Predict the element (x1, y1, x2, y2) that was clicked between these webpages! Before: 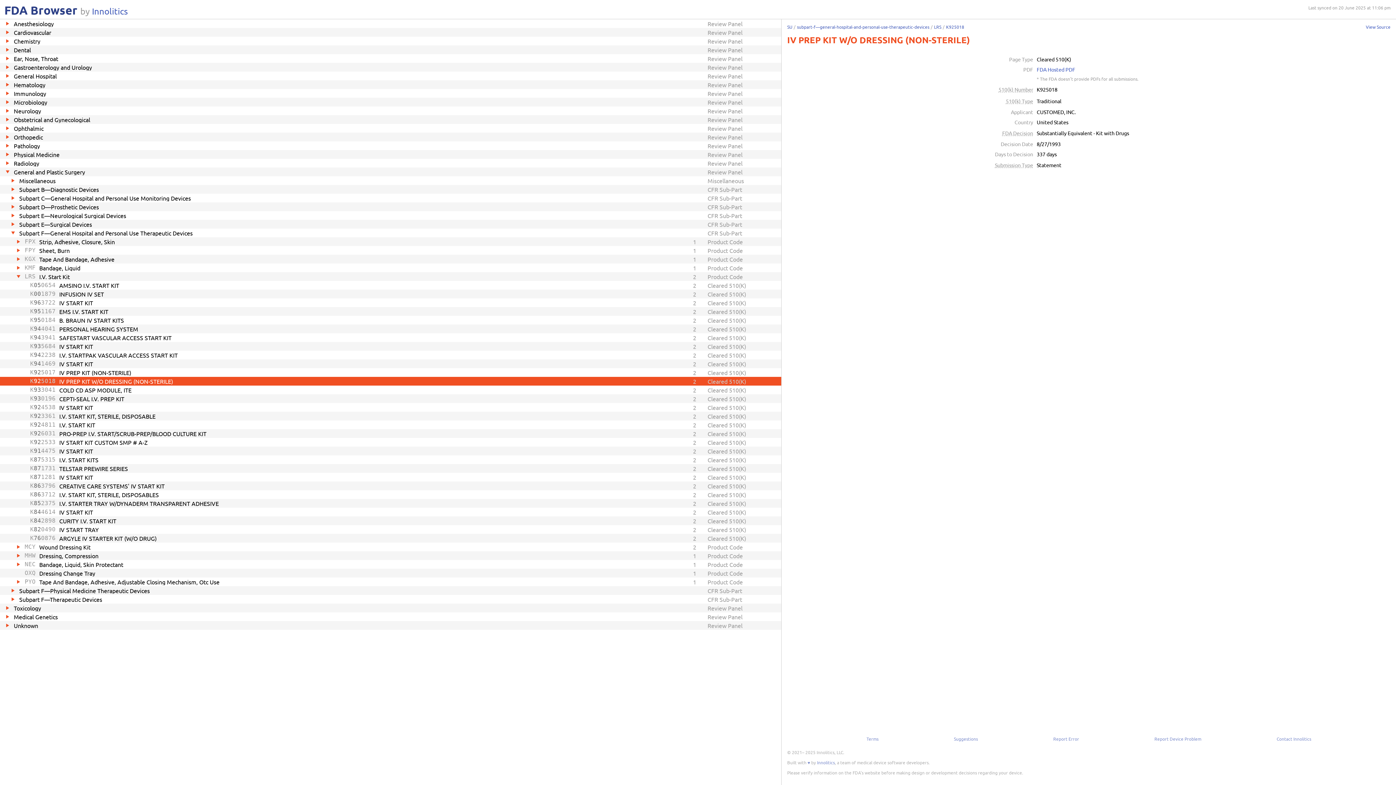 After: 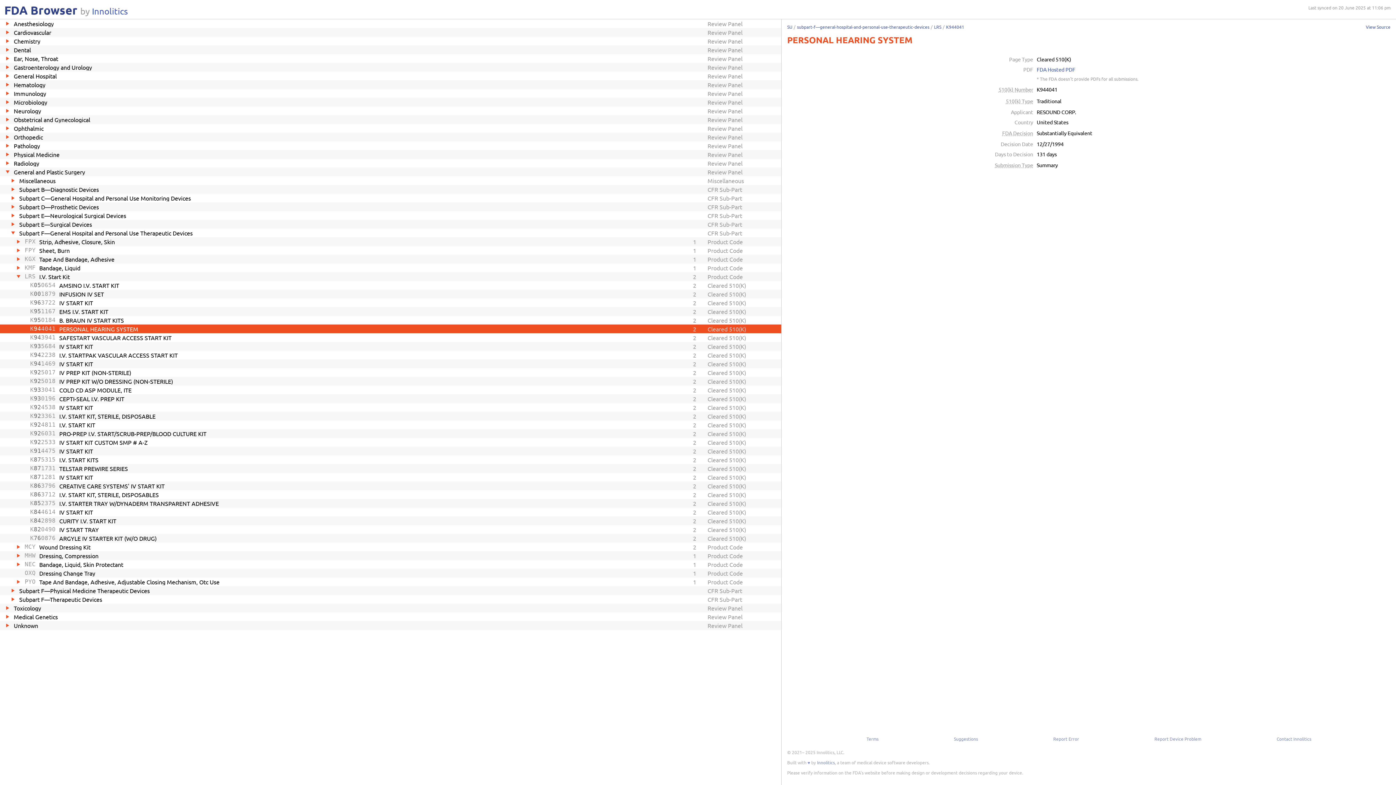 Action: label: K
94
4041
PERSONAL HEARING SYSTEM
2
Cleared 510(K) bbox: (0, 324, 781, 333)